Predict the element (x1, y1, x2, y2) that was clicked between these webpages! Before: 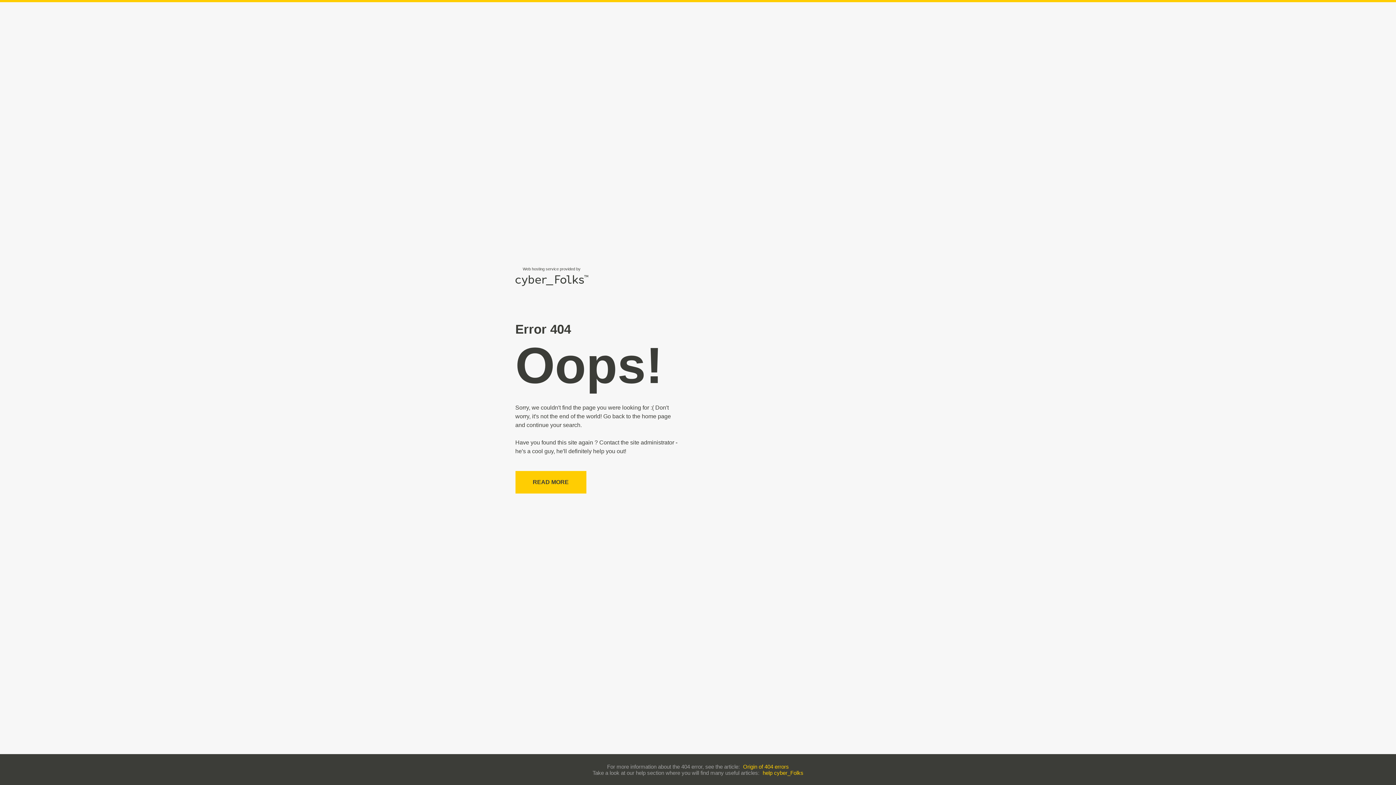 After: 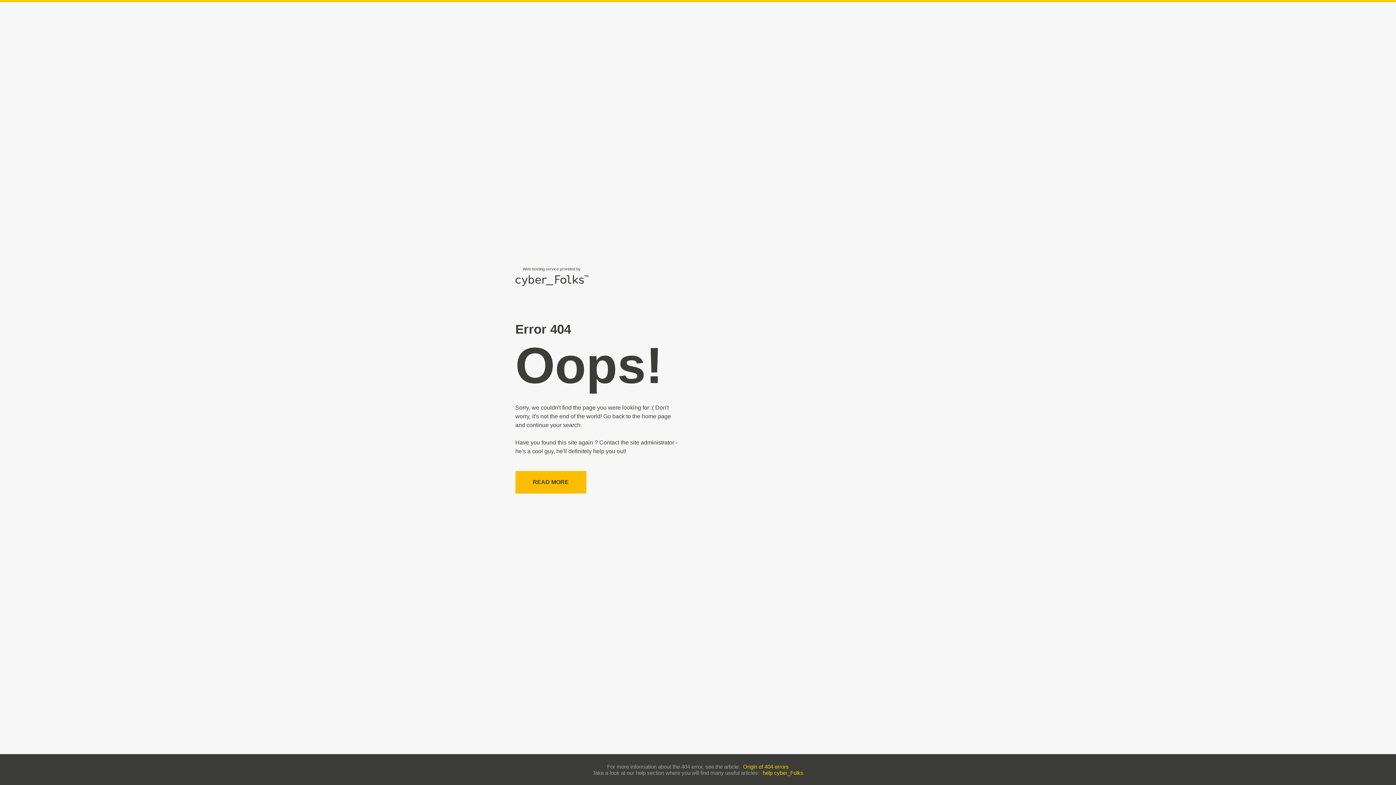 Action: label: READ MORE bbox: (515, 471, 586, 493)